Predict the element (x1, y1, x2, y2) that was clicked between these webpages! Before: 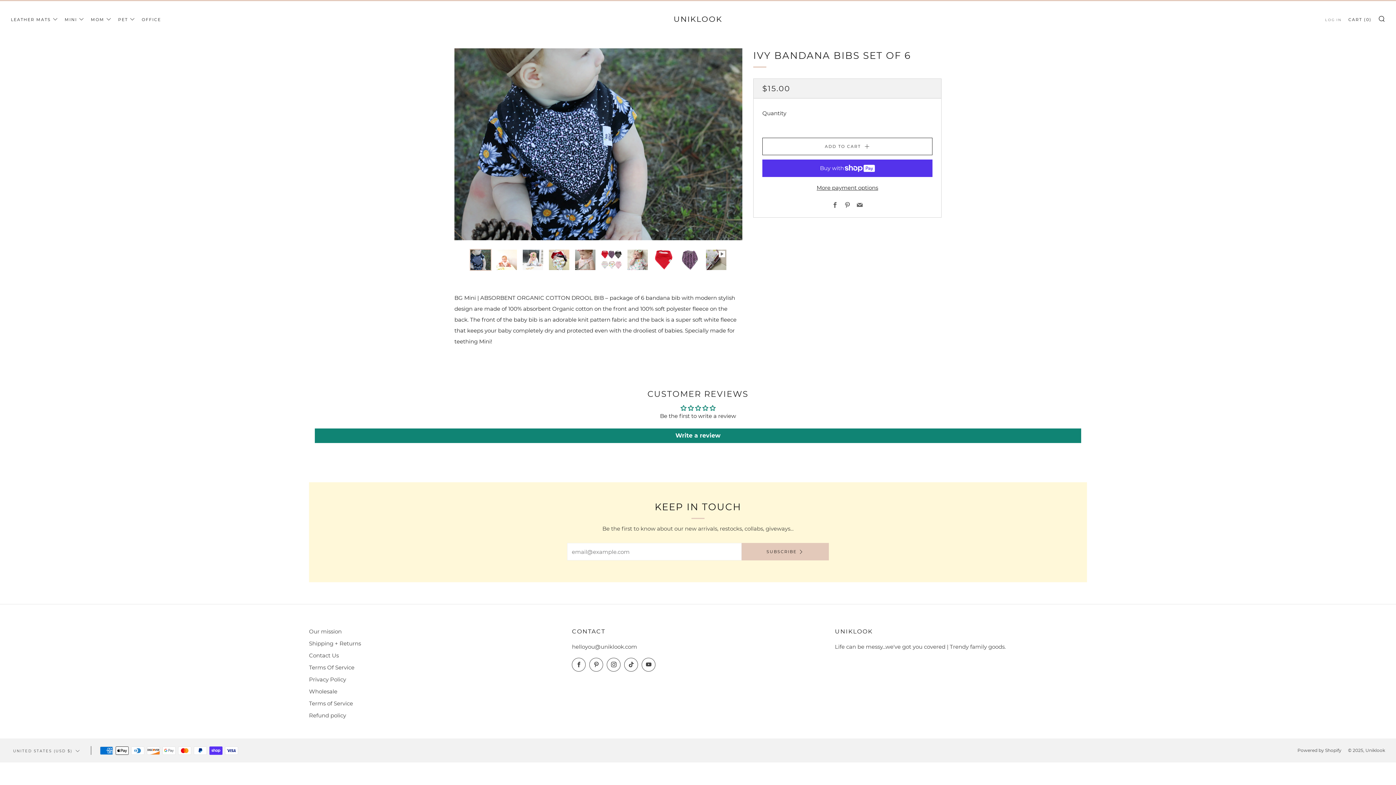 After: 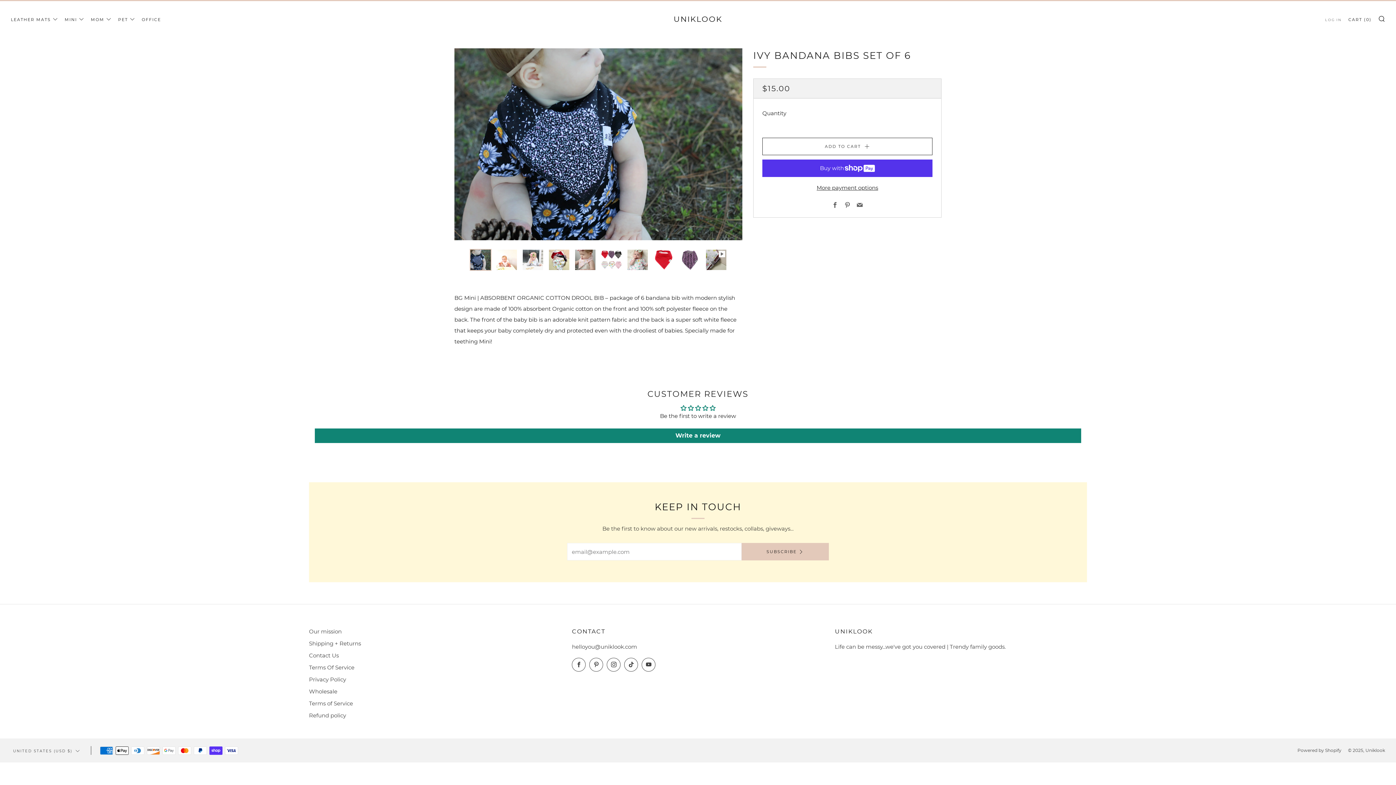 Action: bbox: (469, 249, 491, 271) label: 1 of 10